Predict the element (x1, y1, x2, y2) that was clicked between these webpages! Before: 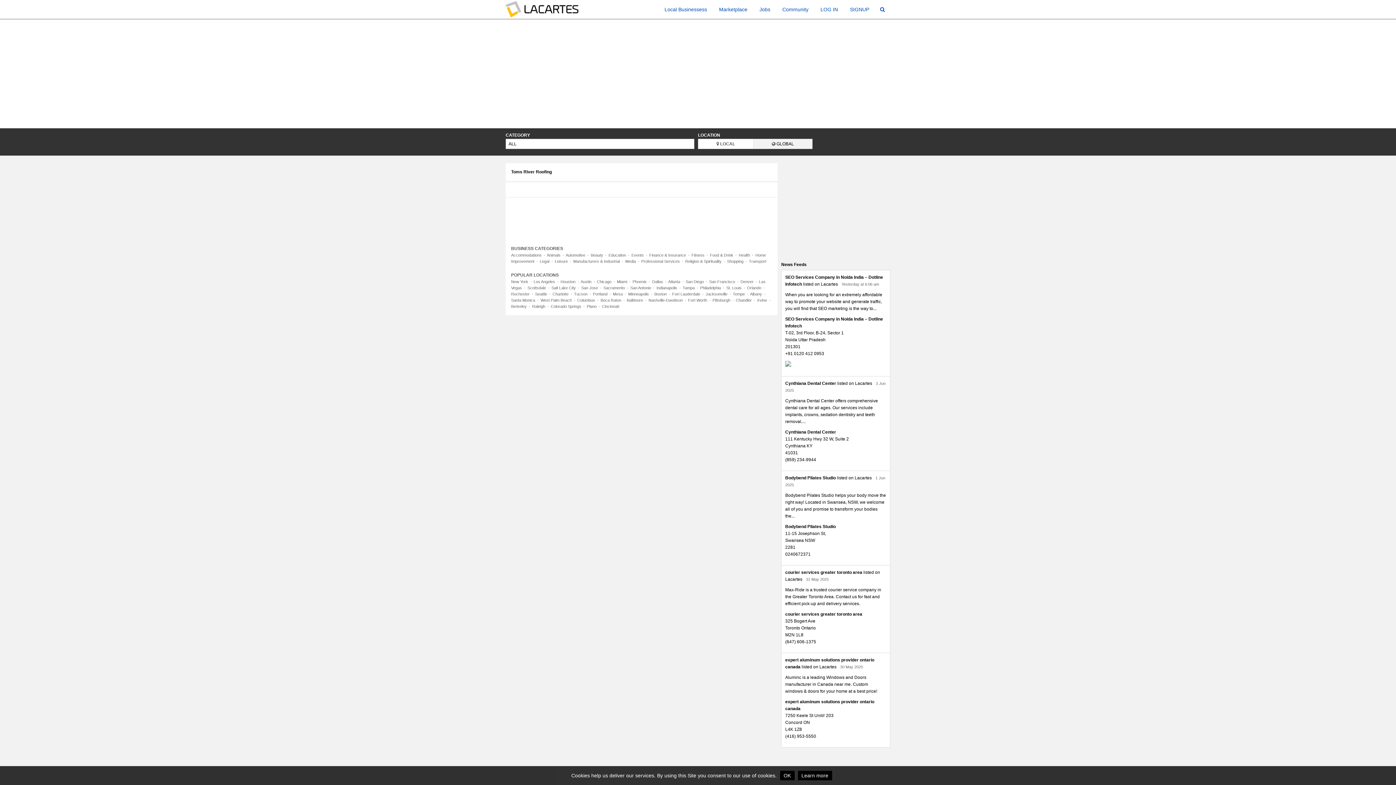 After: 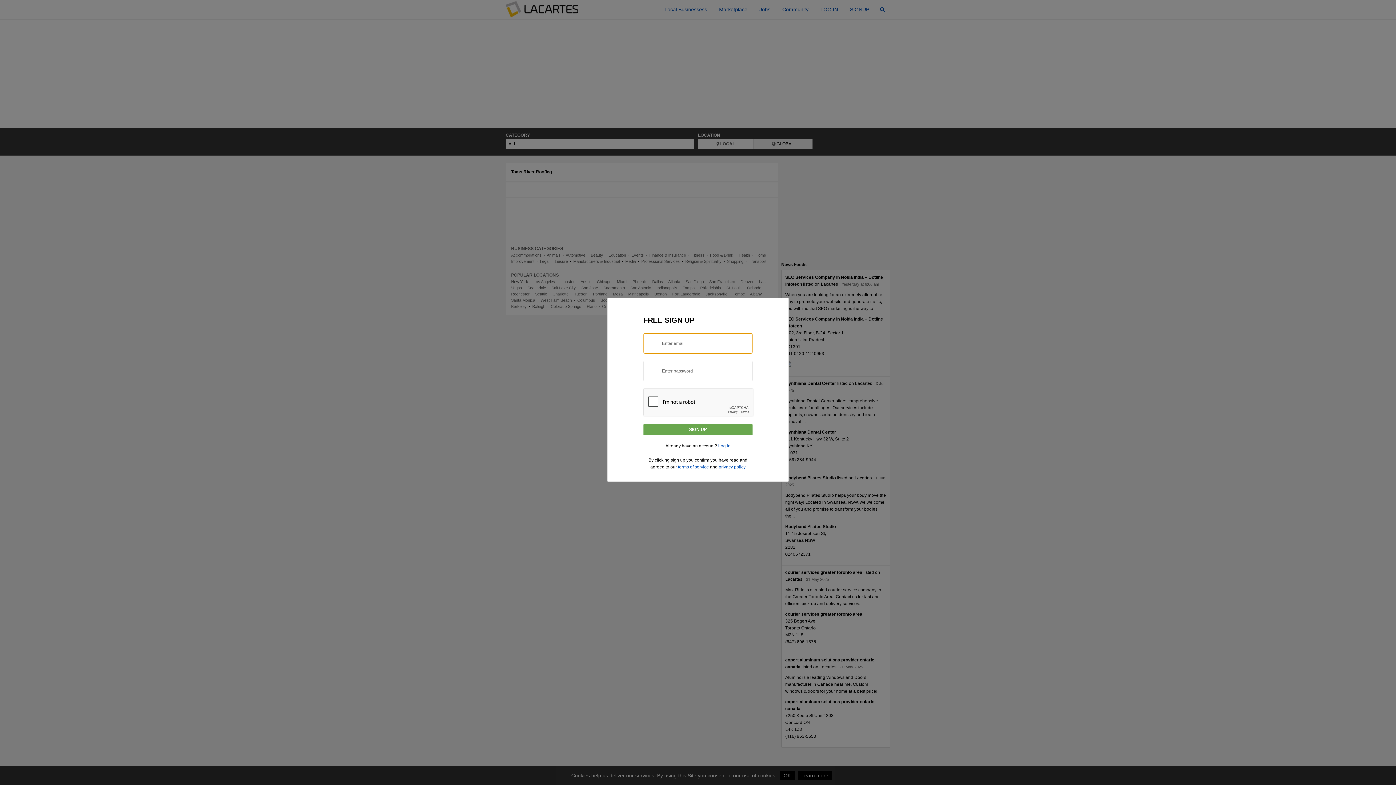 Action: label: SIGNUP bbox: (844, 0, 874, 18)